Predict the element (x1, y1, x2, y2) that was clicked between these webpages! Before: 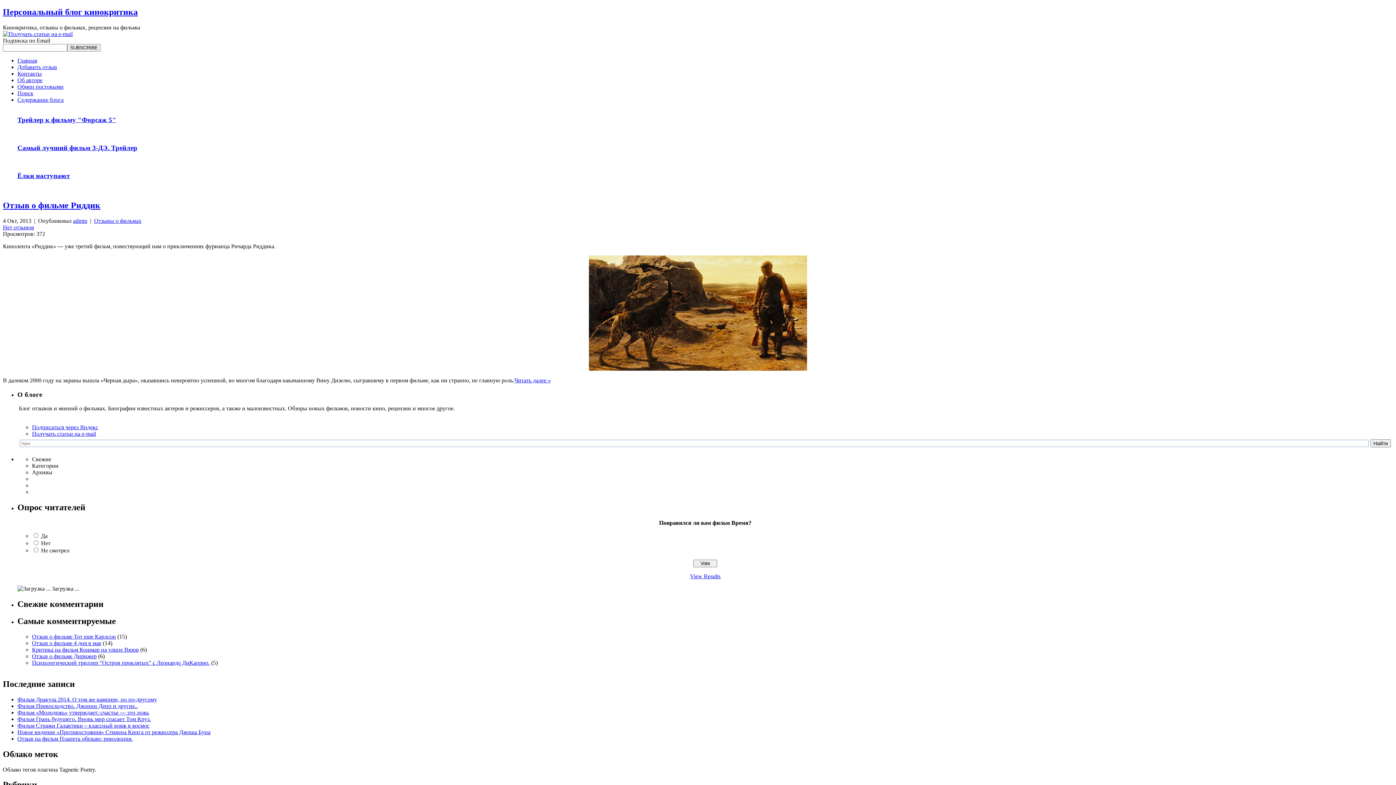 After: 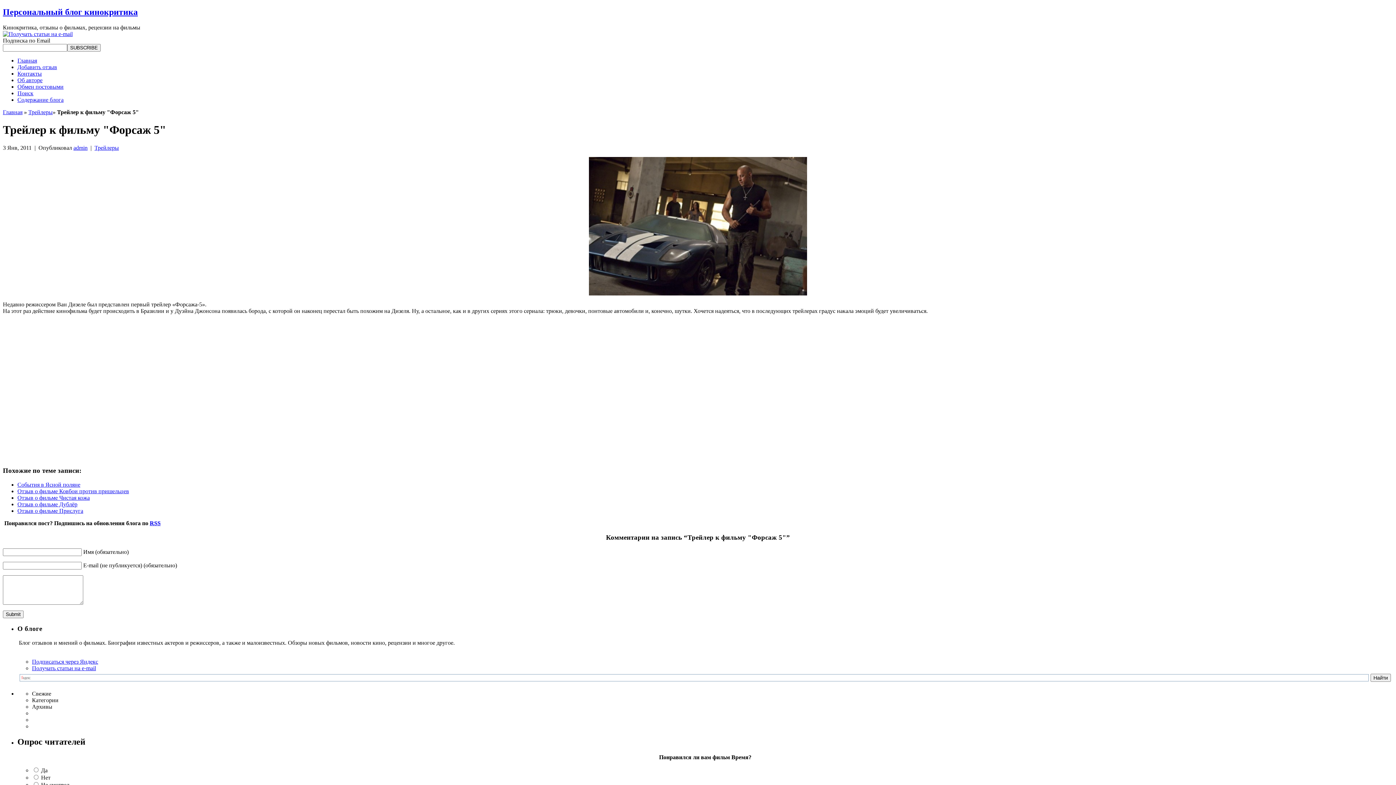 Action: bbox: (17, 115, 116, 123) label: Трейлер к фильму "Форсаж 5"